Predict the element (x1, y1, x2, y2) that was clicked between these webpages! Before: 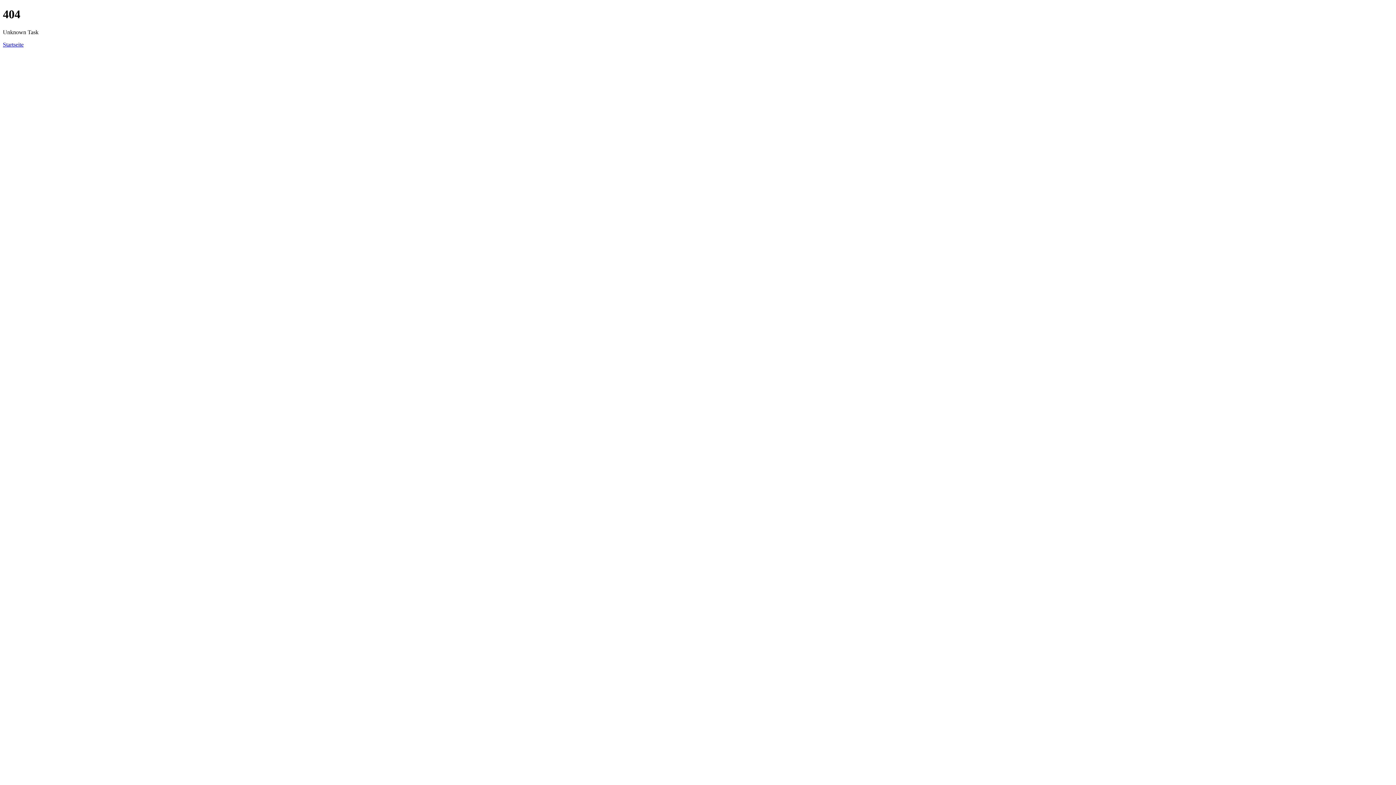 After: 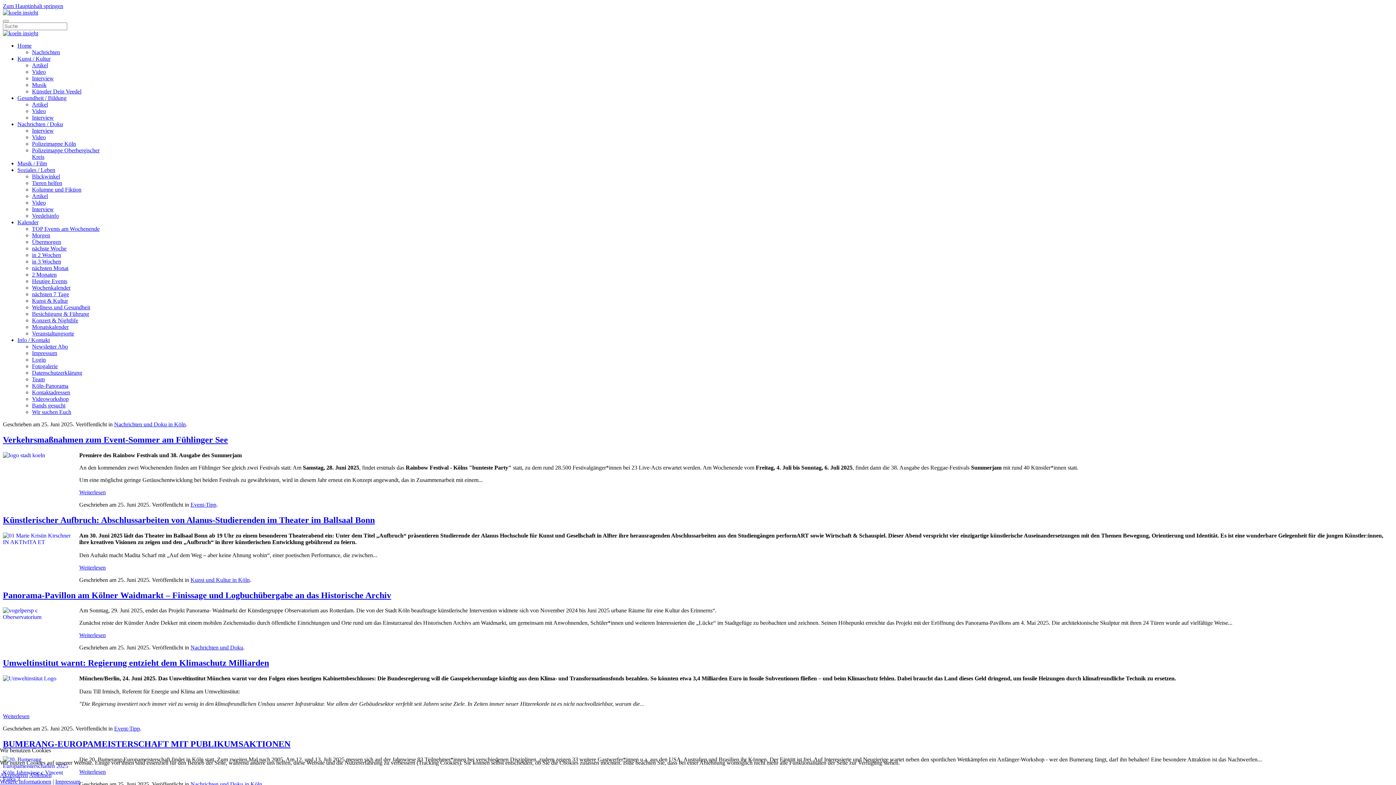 Action: label: Startseite bbox: (2, 41, 23, 47)